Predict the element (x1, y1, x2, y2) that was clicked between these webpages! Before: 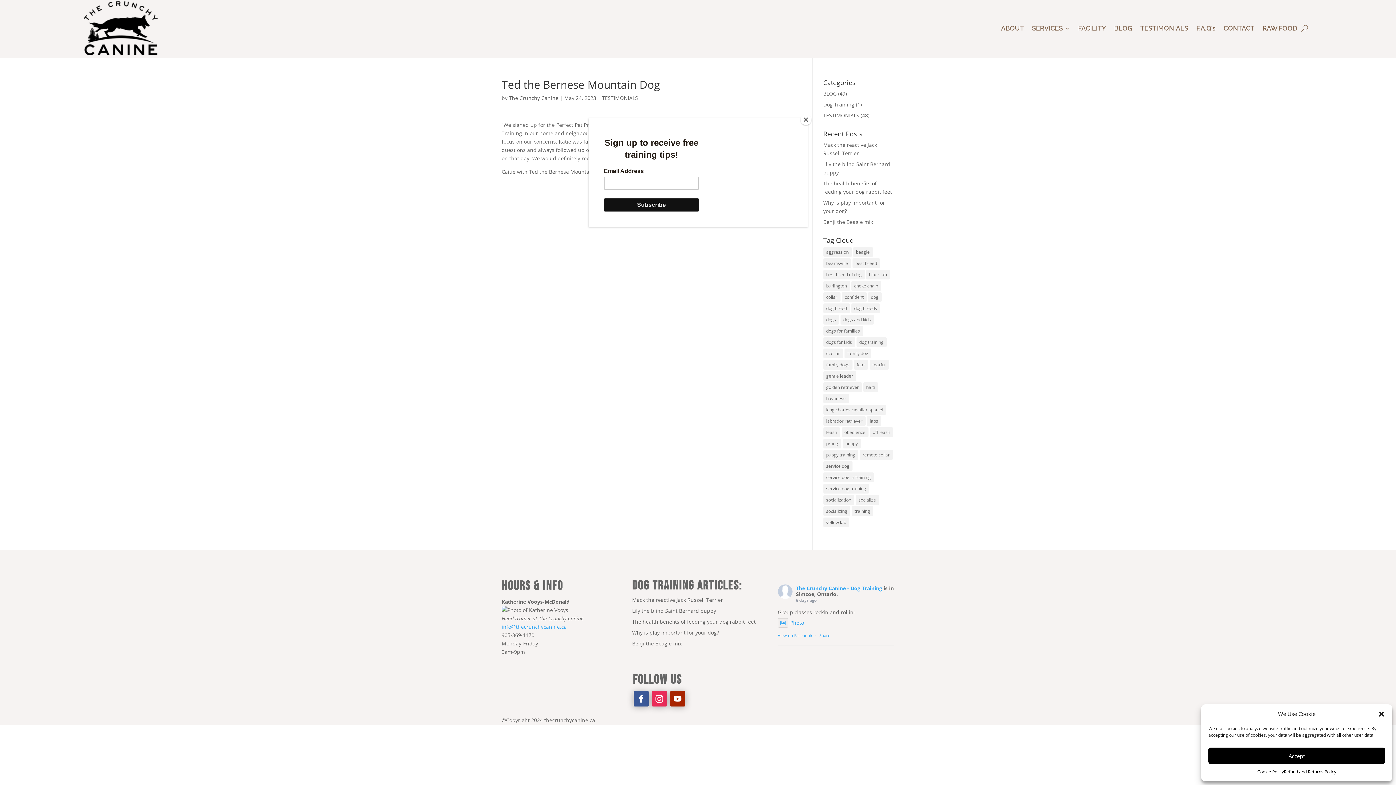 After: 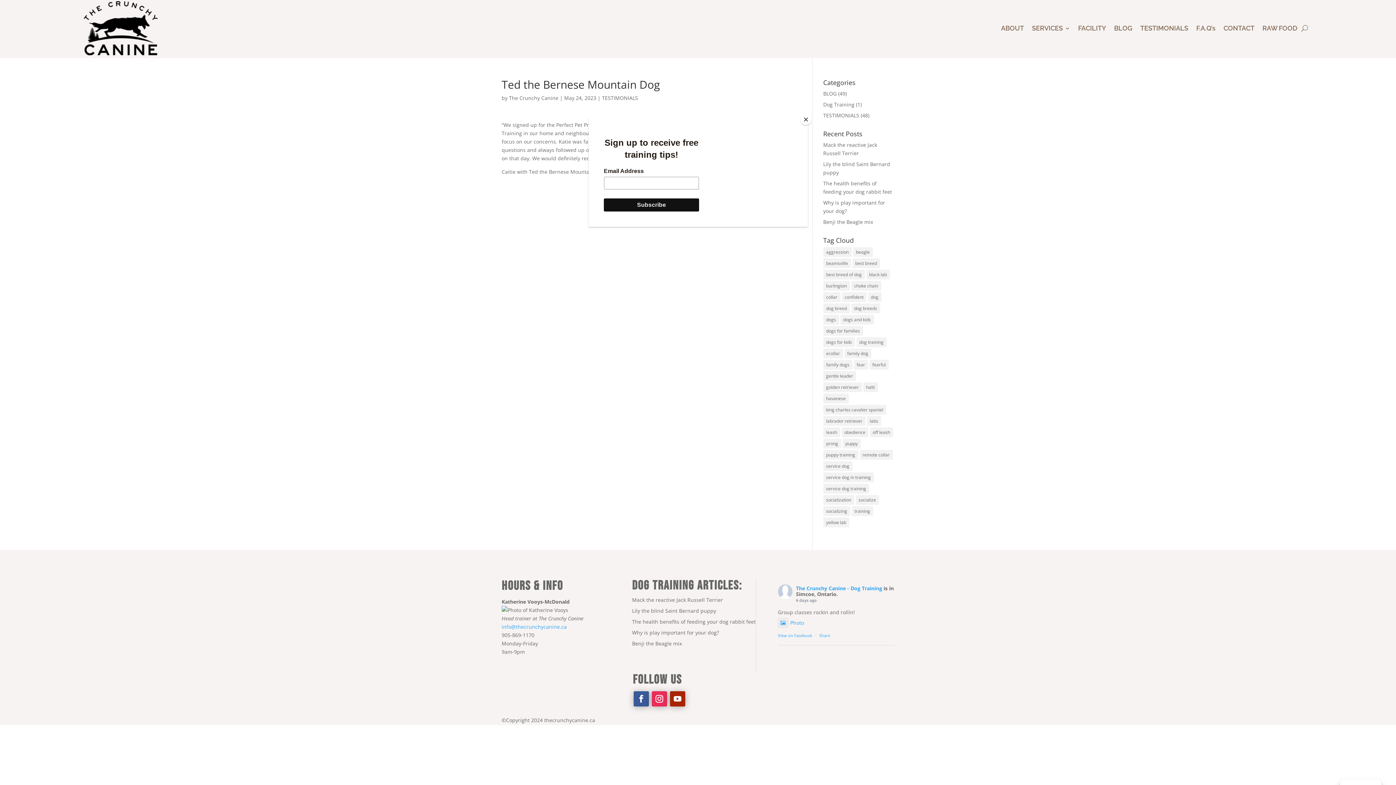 Action: label: Close dialog bbox: (1378, 710, 1385, 718)